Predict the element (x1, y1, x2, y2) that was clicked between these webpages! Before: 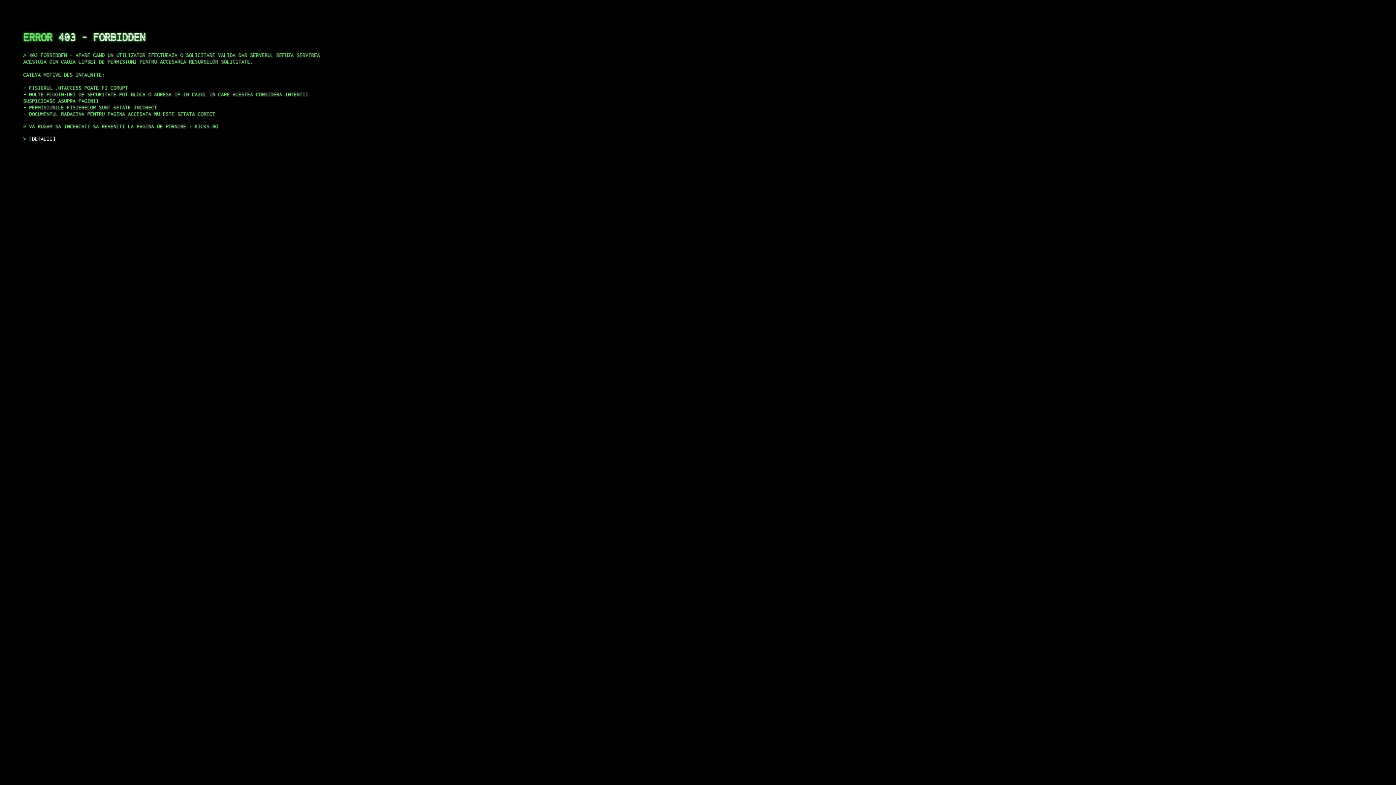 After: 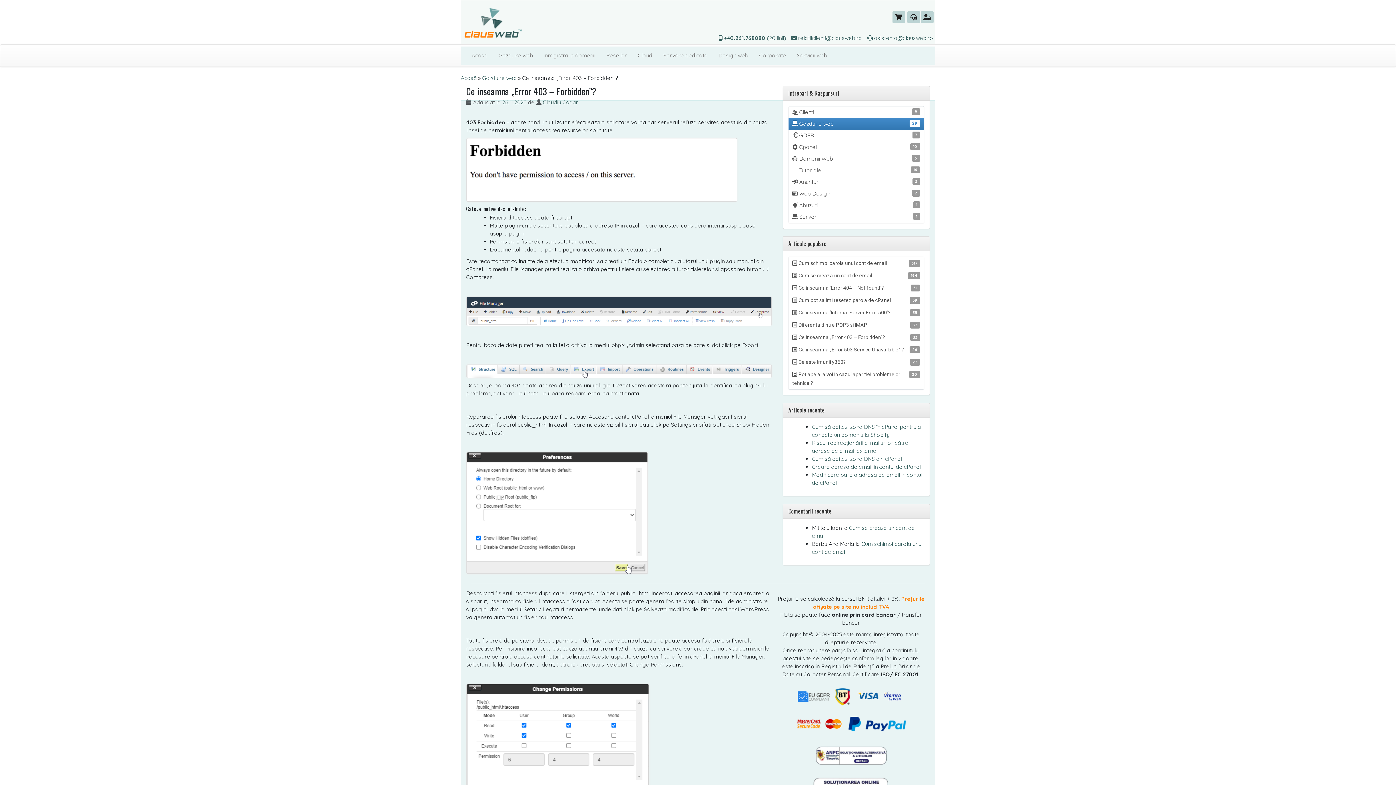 Action: label: DETALII bbox: (29, 135, 55, 141)